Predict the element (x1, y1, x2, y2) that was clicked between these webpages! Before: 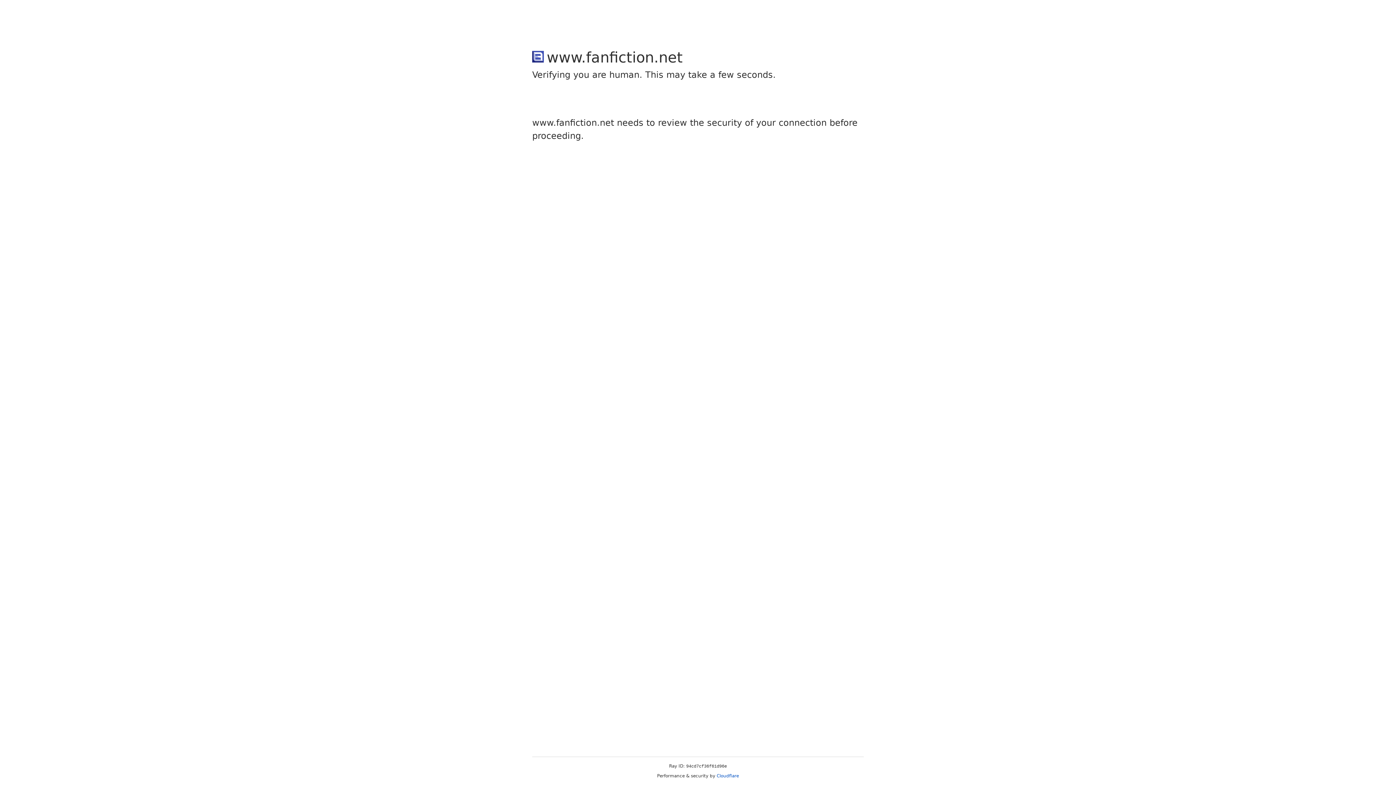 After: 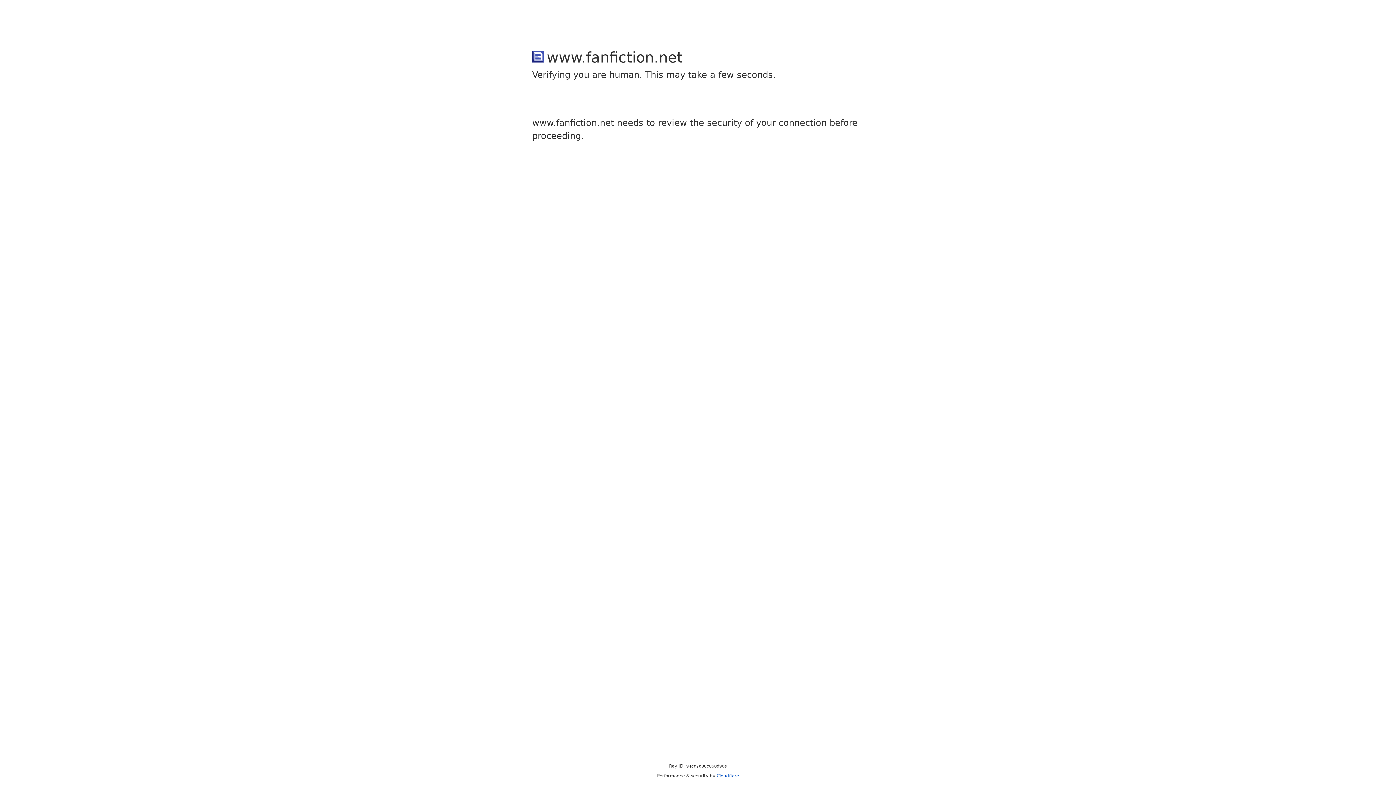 Action: bbox: (716, 773, 739, 778) label: Cloudflare